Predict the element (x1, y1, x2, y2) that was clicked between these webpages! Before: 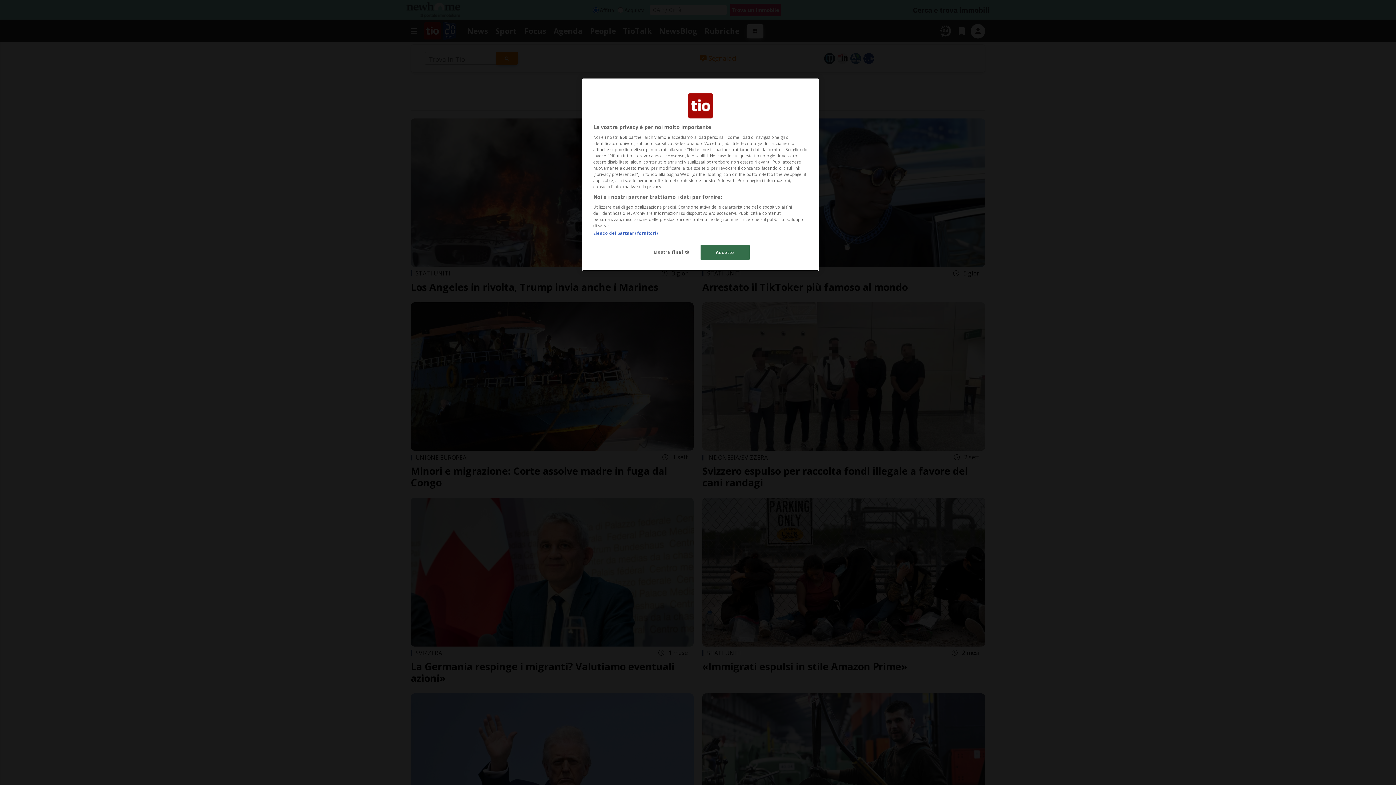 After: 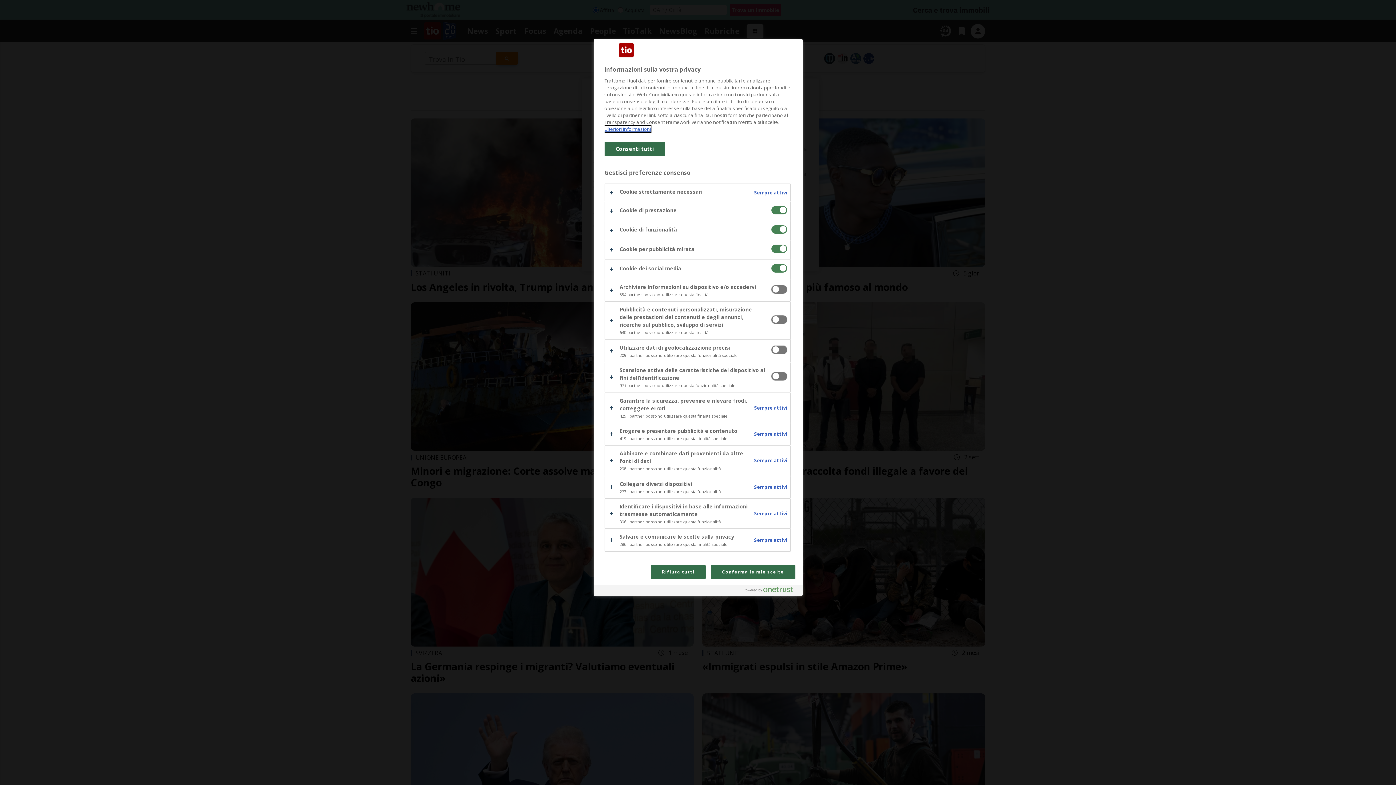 Action: label: Mostra finalità bbox: (647, 245, 696, 259)